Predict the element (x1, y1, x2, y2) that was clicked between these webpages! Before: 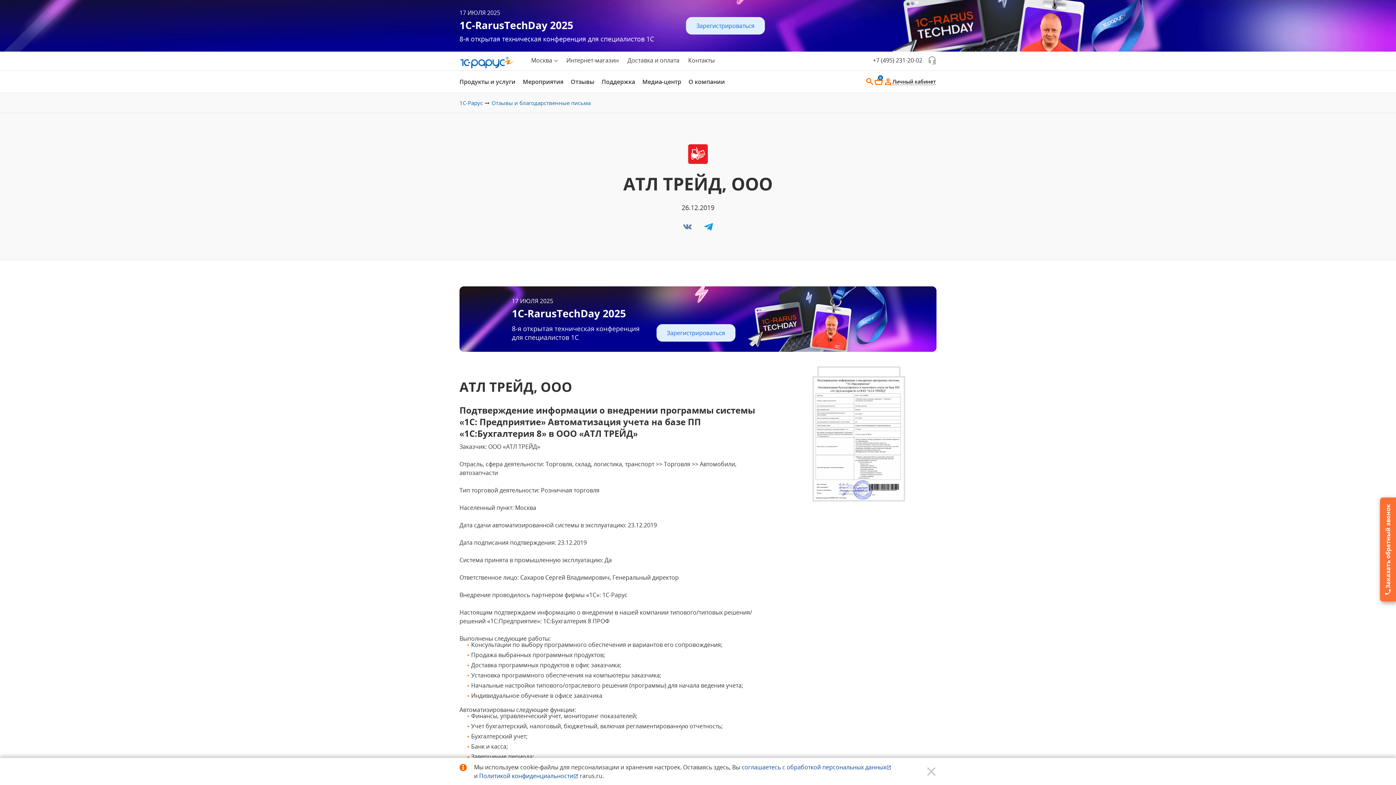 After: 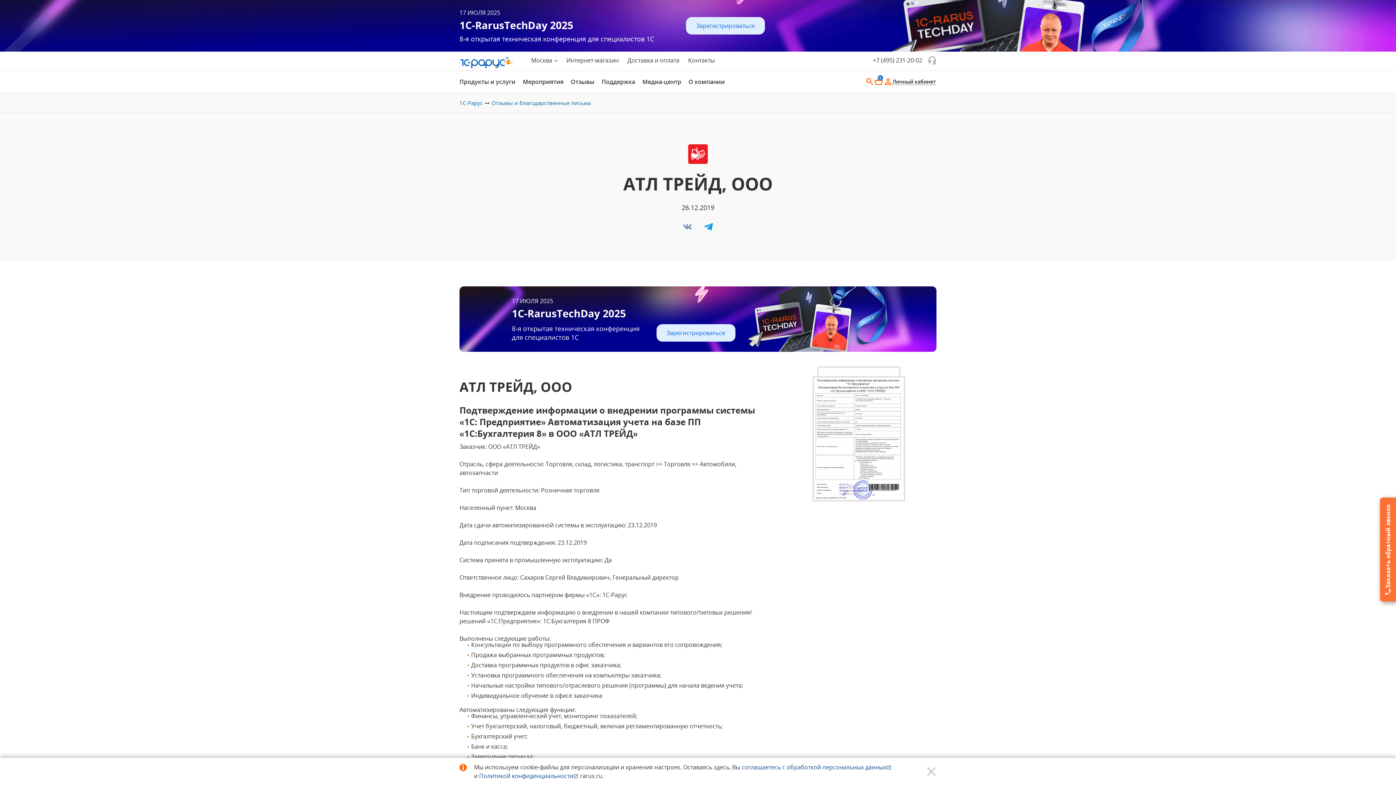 Action: label:   bbox: (677, 225, 698, 233)